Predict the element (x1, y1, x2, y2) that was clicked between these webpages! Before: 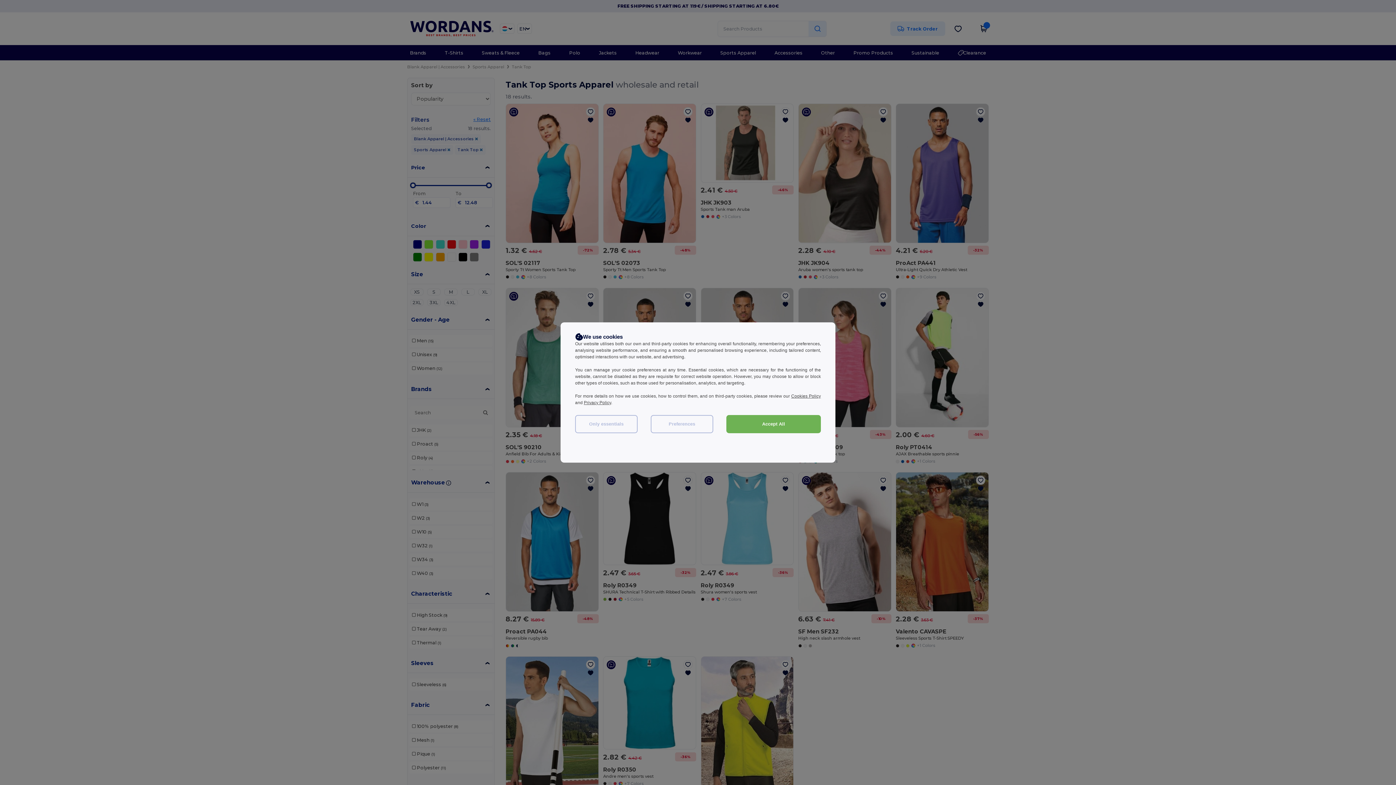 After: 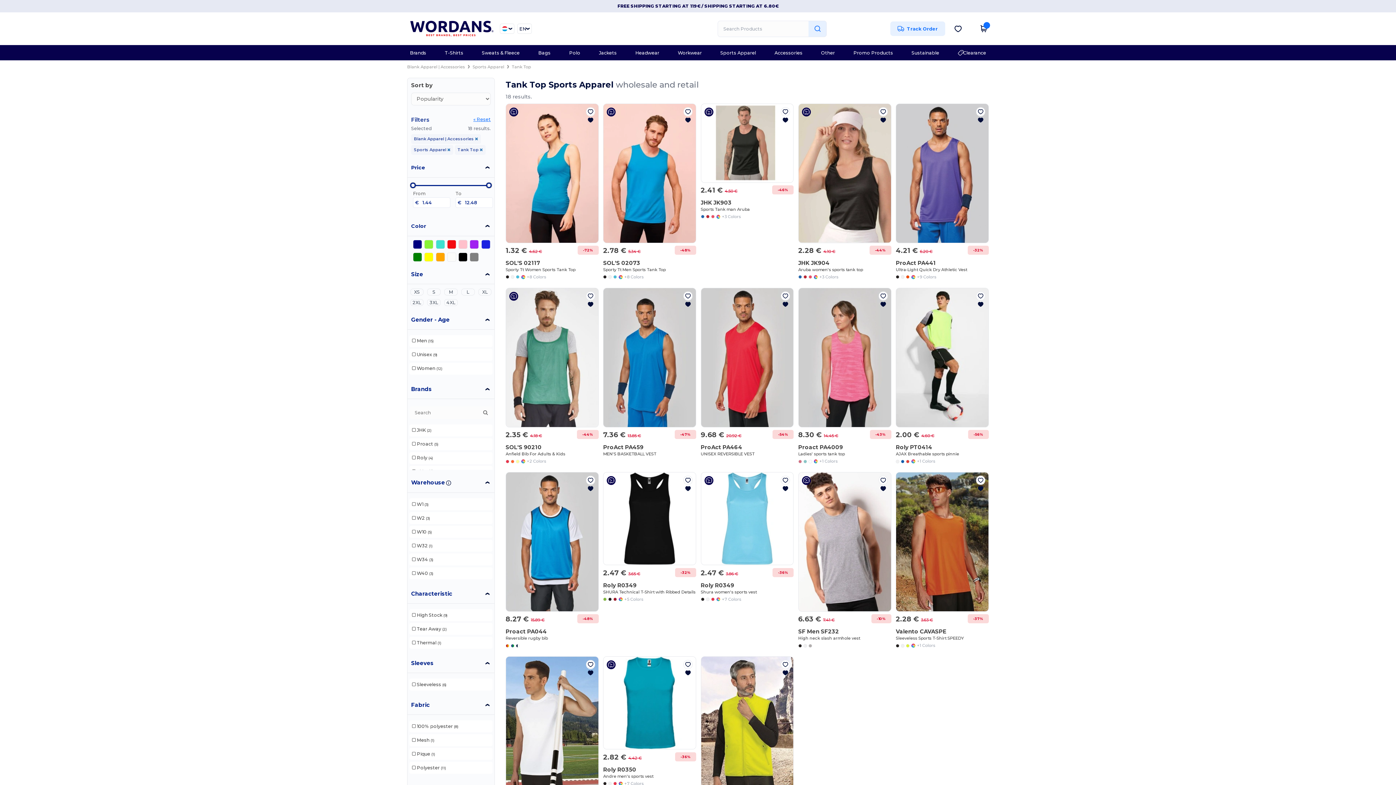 Action: label: Only essentials bbox: (575, 415, 637, 433)